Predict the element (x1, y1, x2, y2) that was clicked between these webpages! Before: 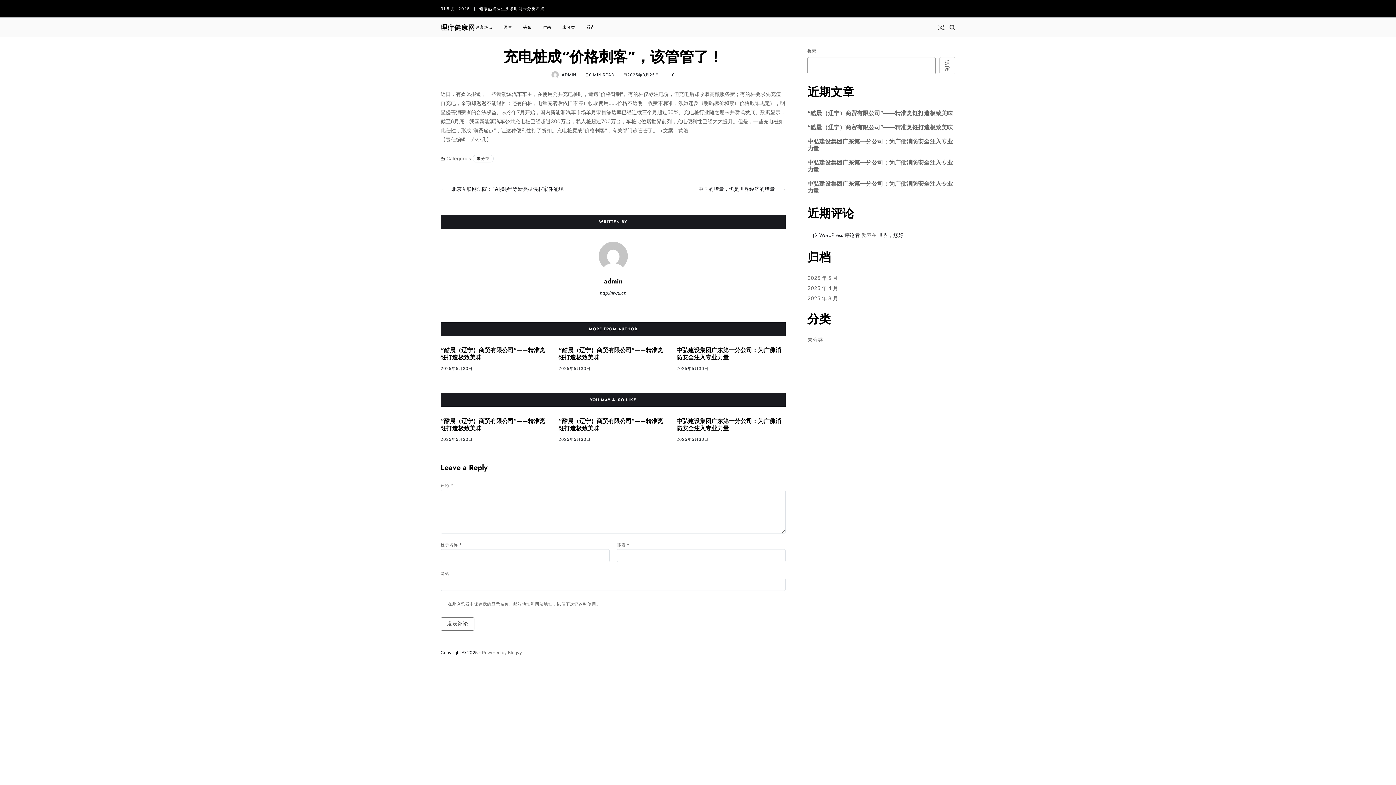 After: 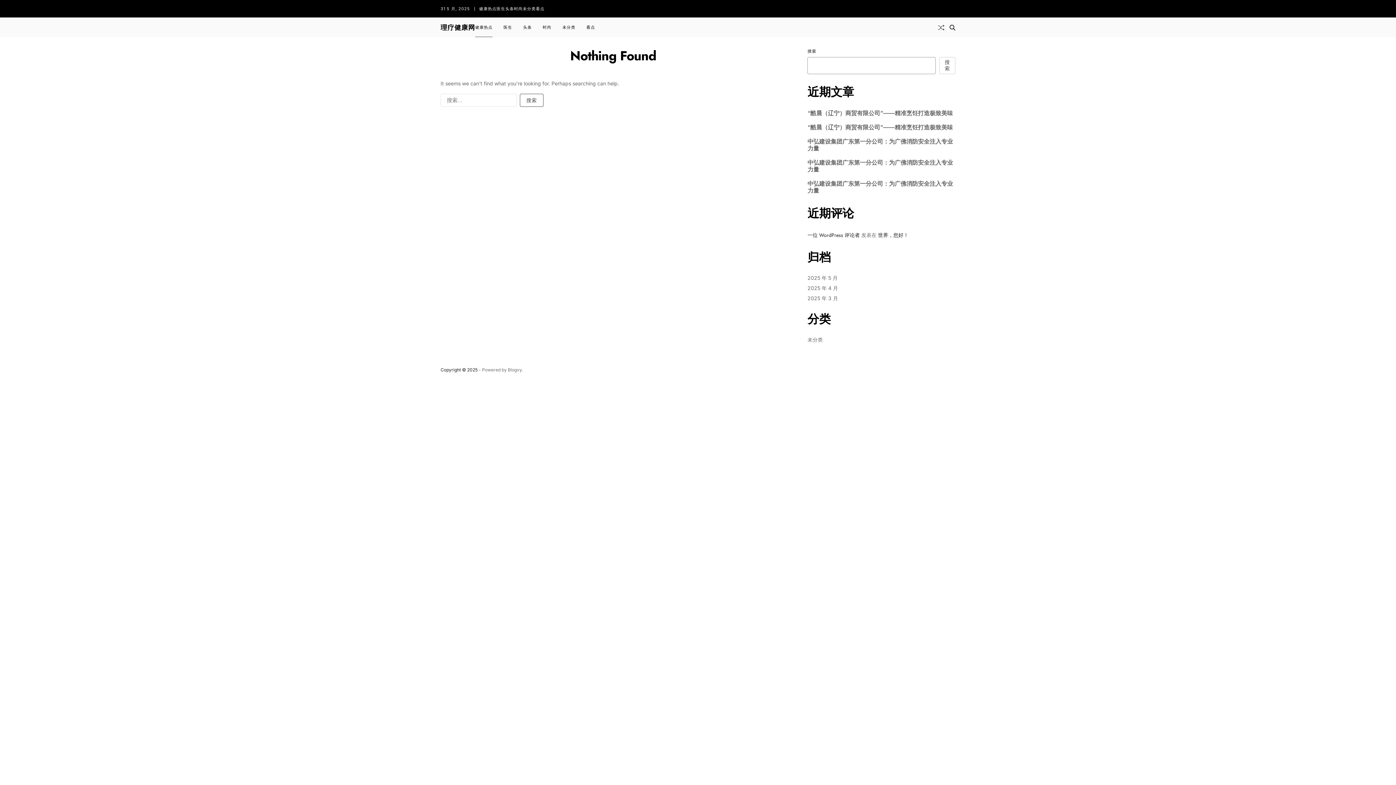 Action: label: 健康热点 bbox: (479, 5, 496, 11)